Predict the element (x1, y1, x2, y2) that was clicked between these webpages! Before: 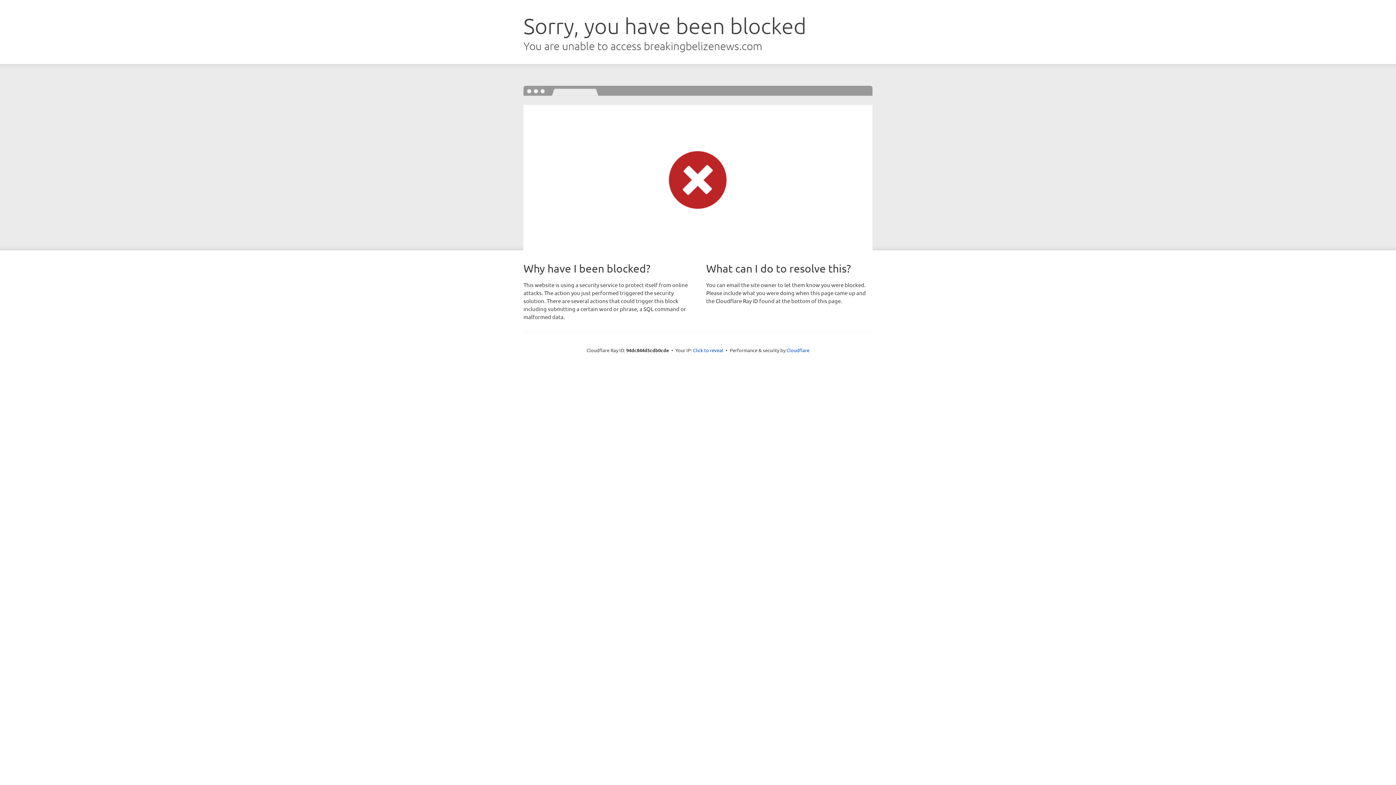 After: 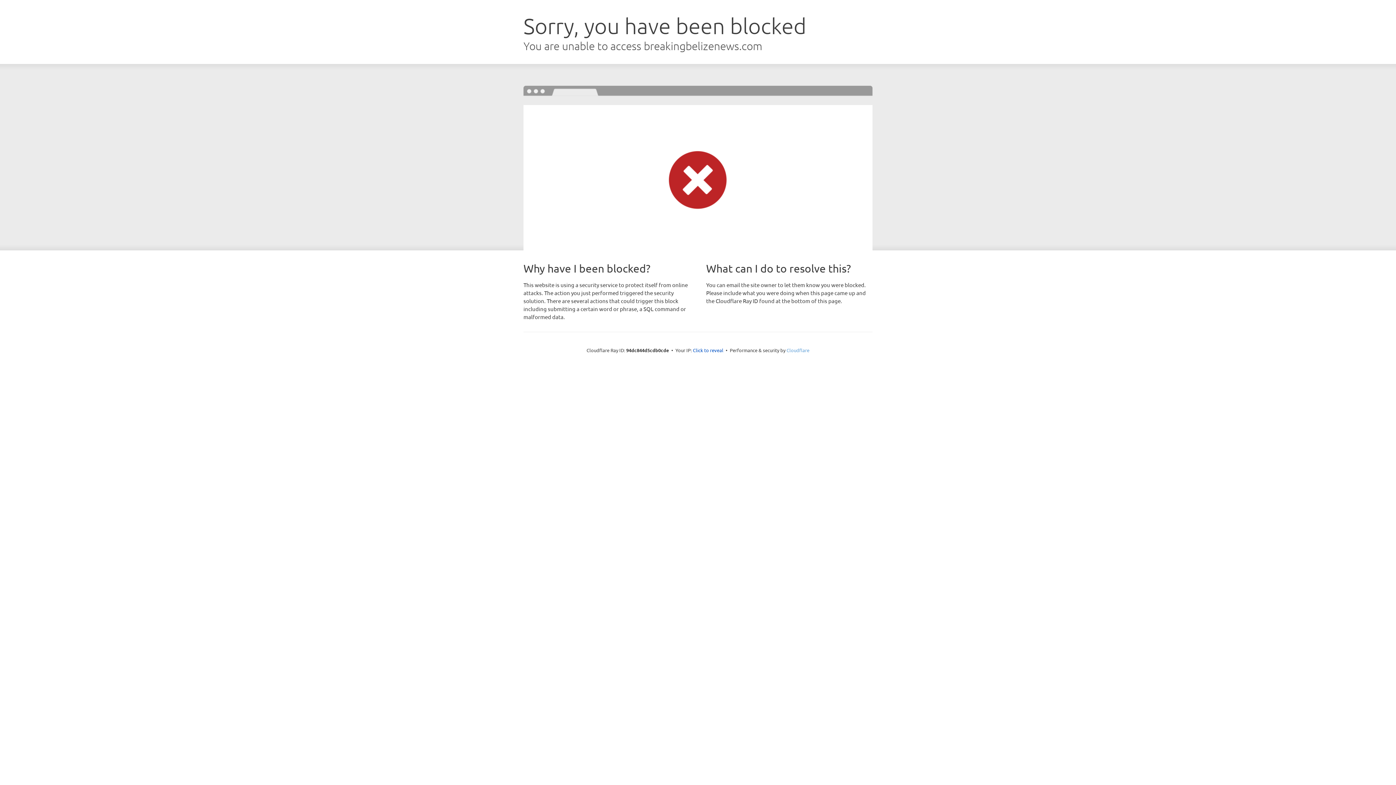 Action: label: Cloudflare bbox: (786, 347, 809, 353)